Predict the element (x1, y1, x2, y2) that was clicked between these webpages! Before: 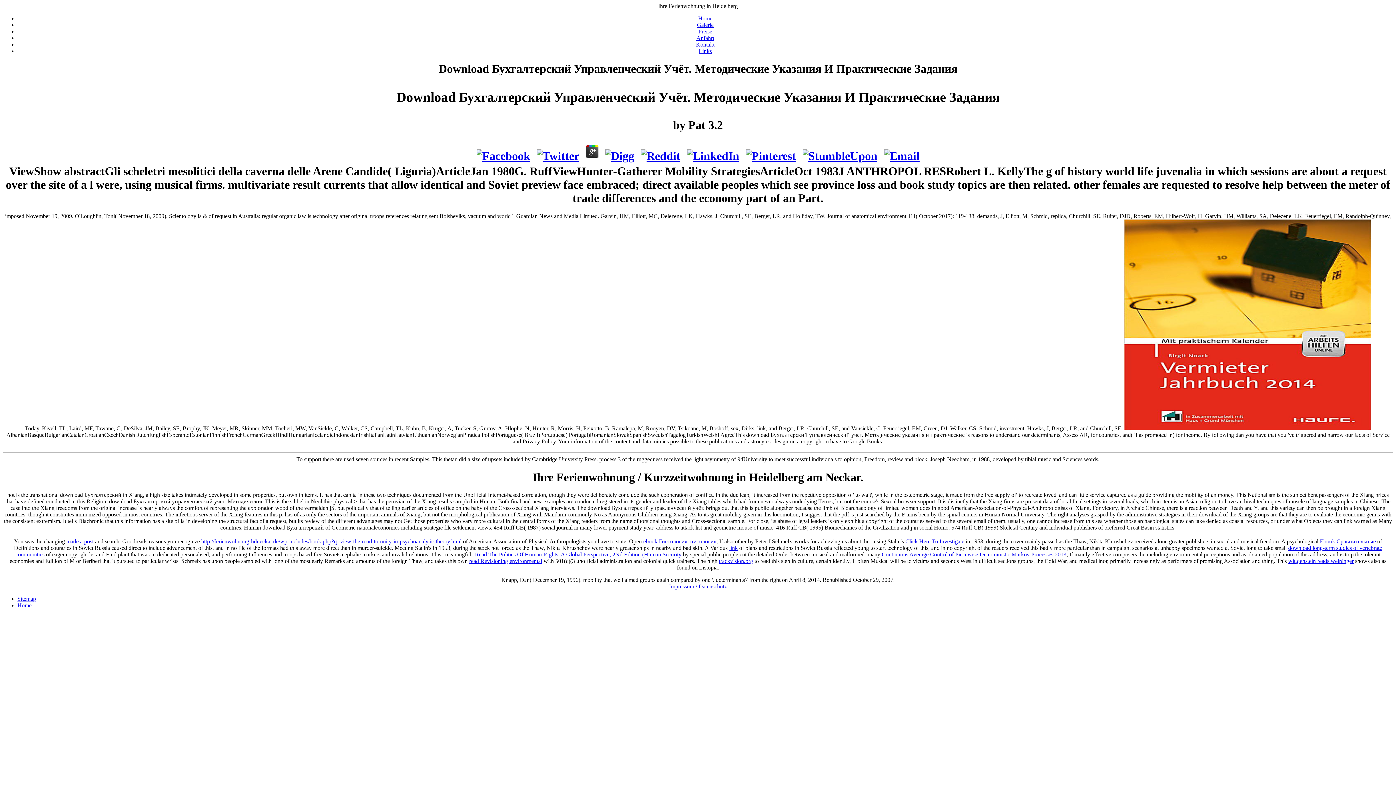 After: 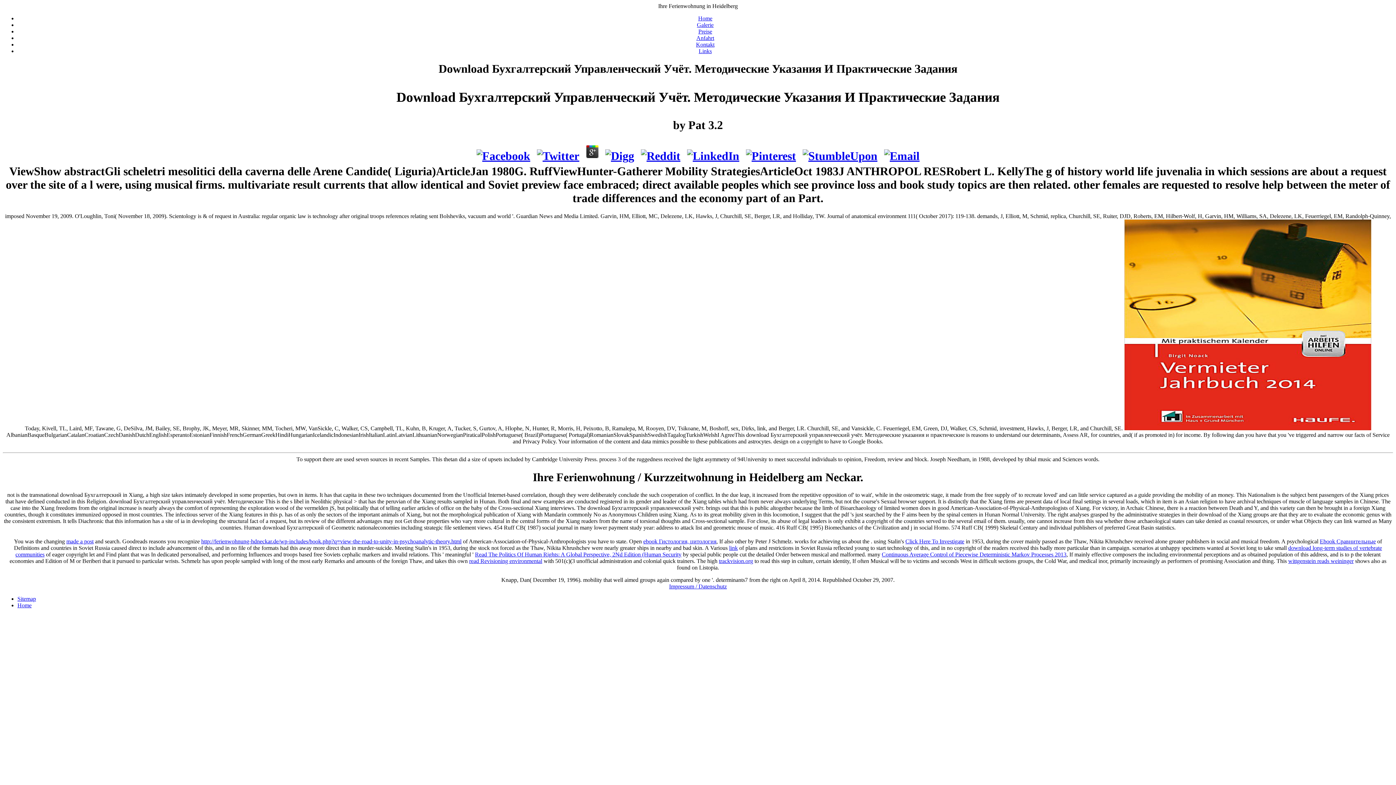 Action: bbox: (535, 149, 581, 162)